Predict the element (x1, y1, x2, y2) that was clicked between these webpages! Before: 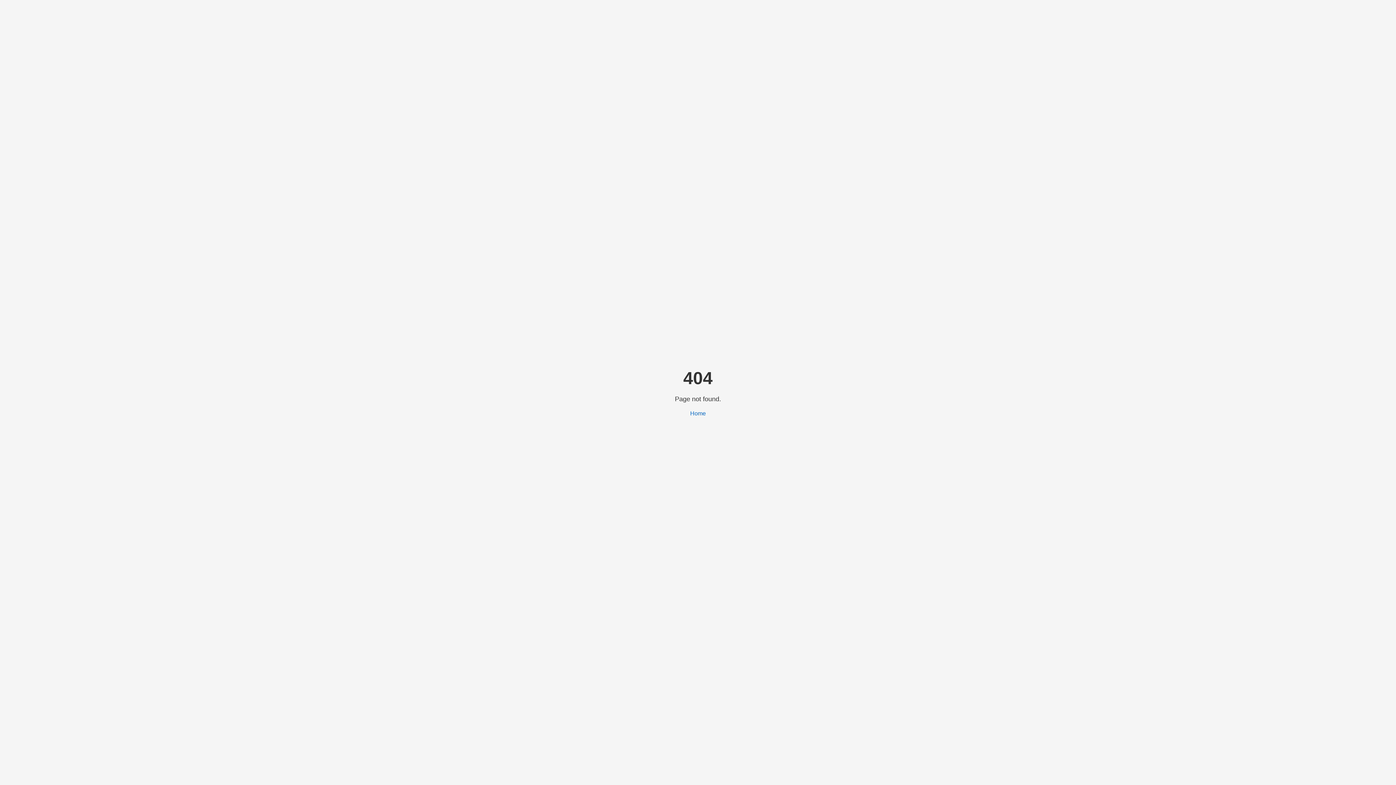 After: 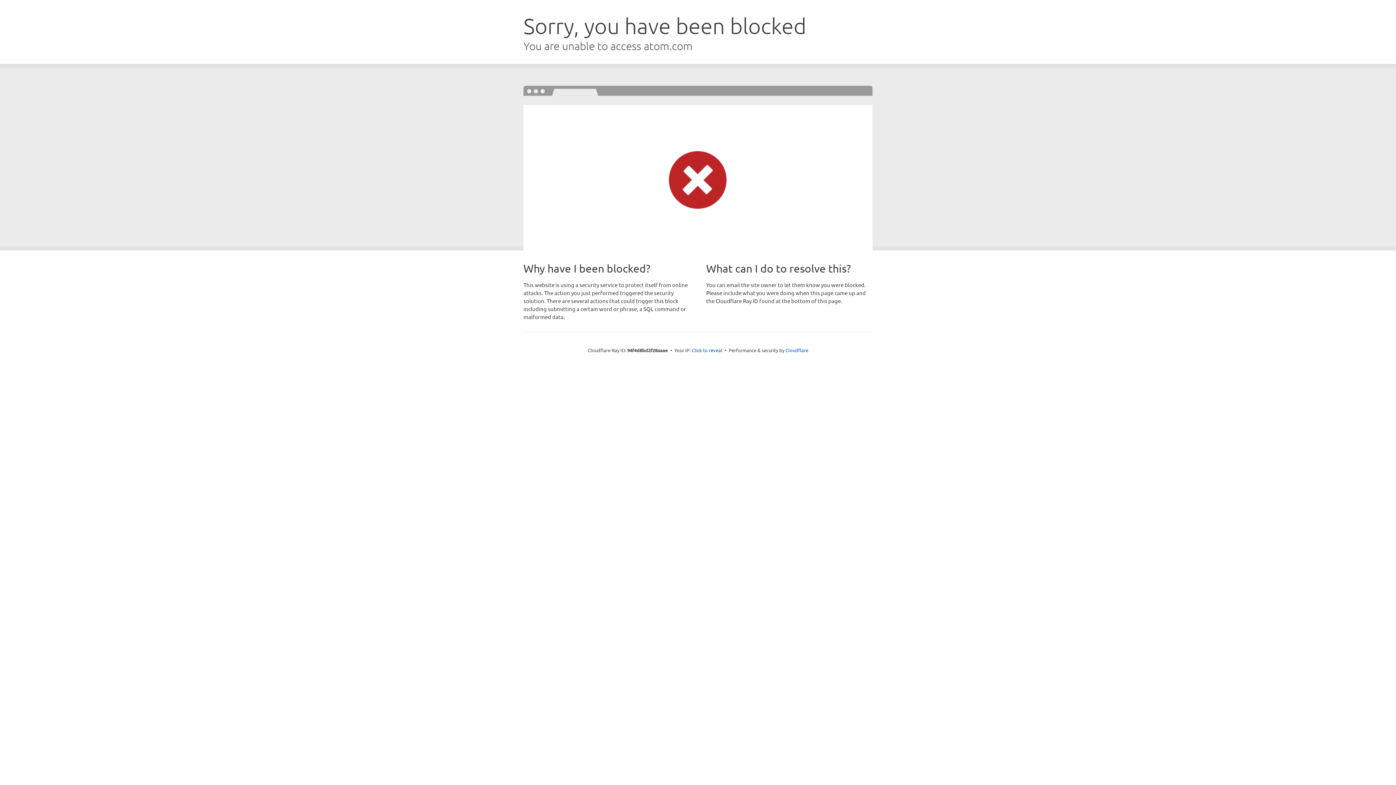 Action: bbox: (690, 410, 706, 416) label: Home